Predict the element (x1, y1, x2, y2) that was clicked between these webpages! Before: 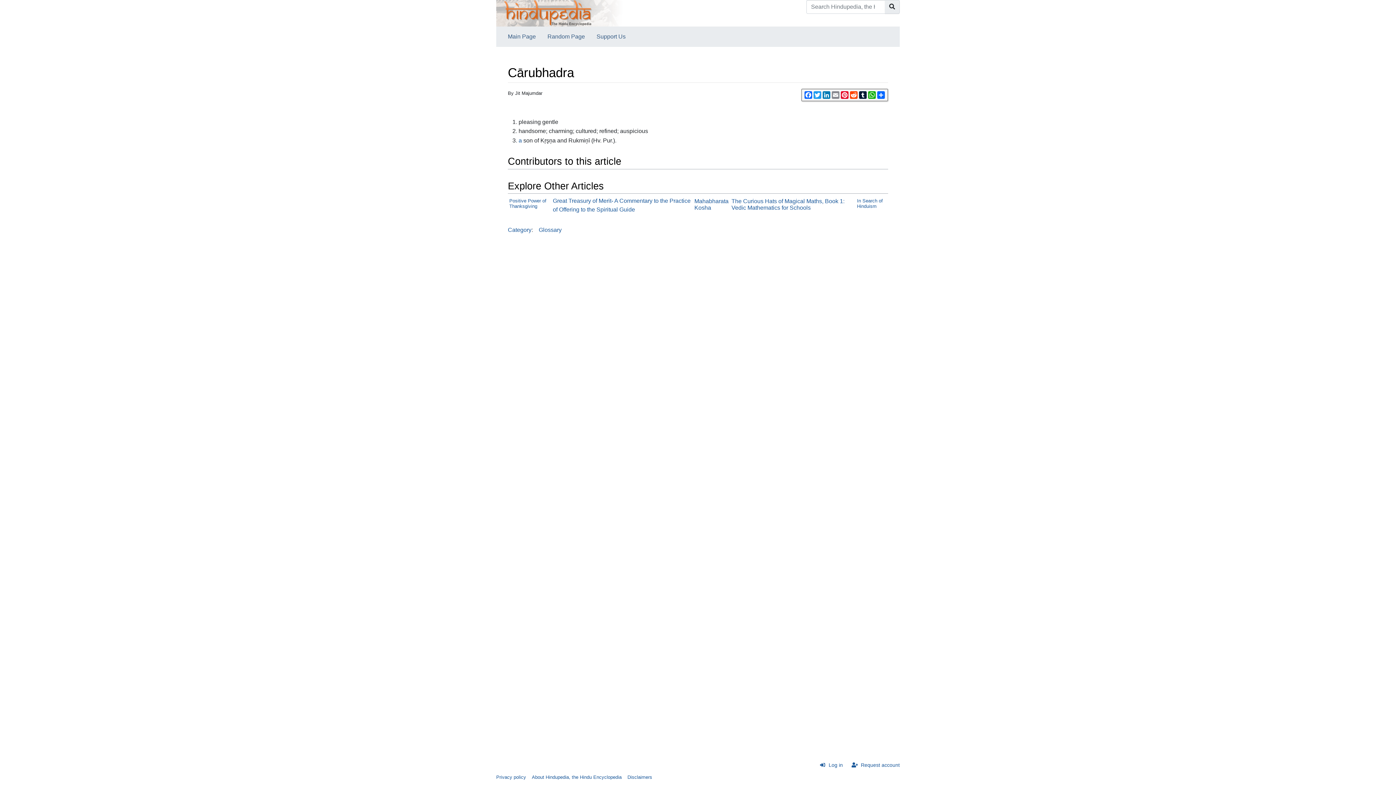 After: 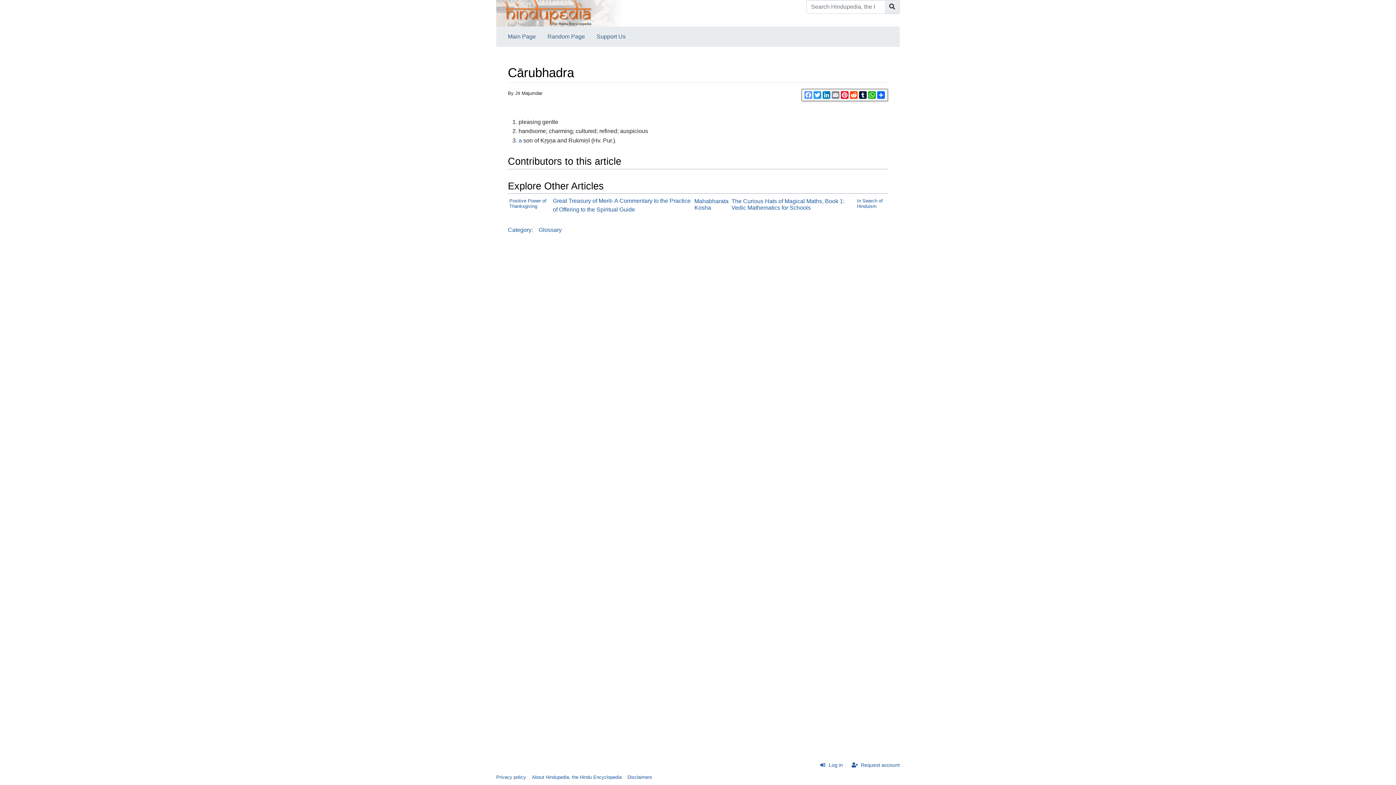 Action: bbox: (804, 91, 813, 98) label: Facebook